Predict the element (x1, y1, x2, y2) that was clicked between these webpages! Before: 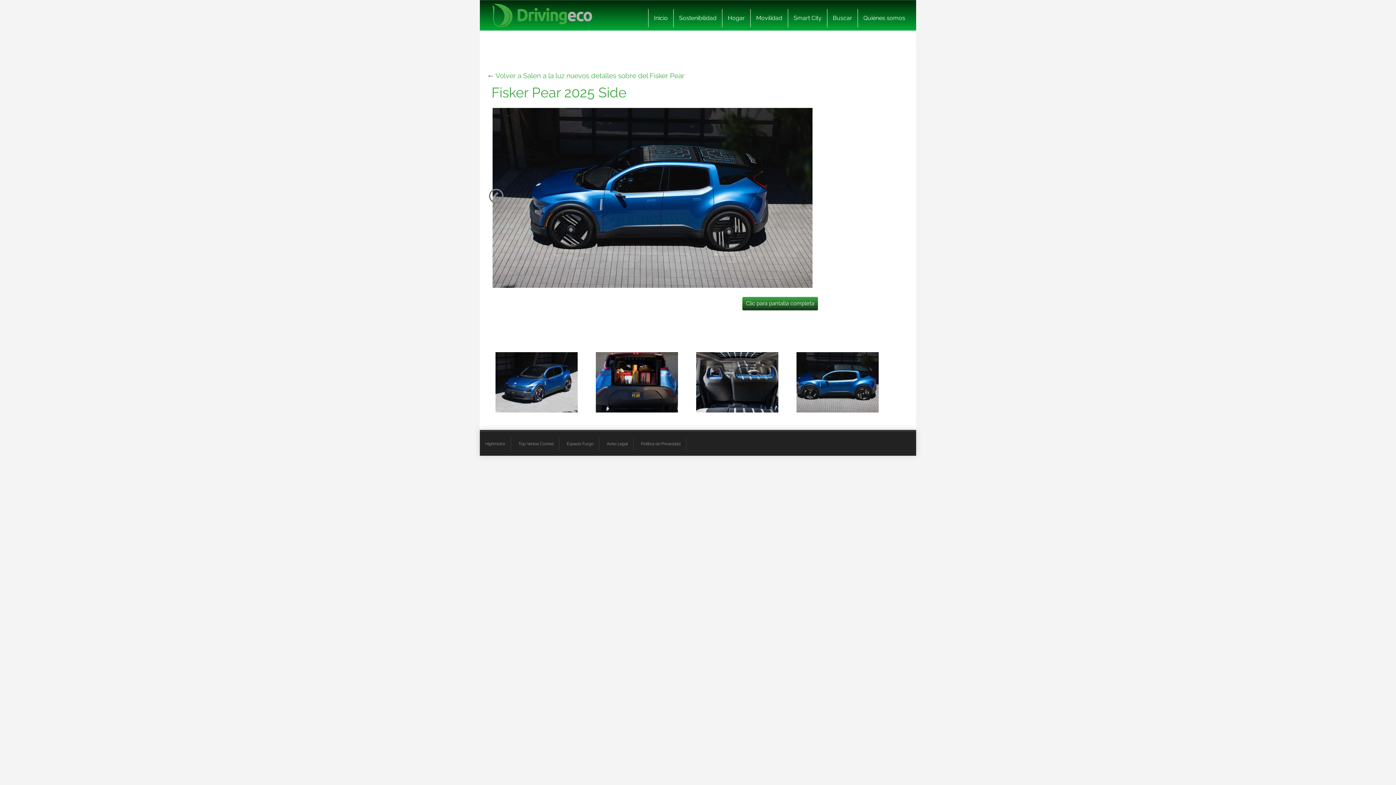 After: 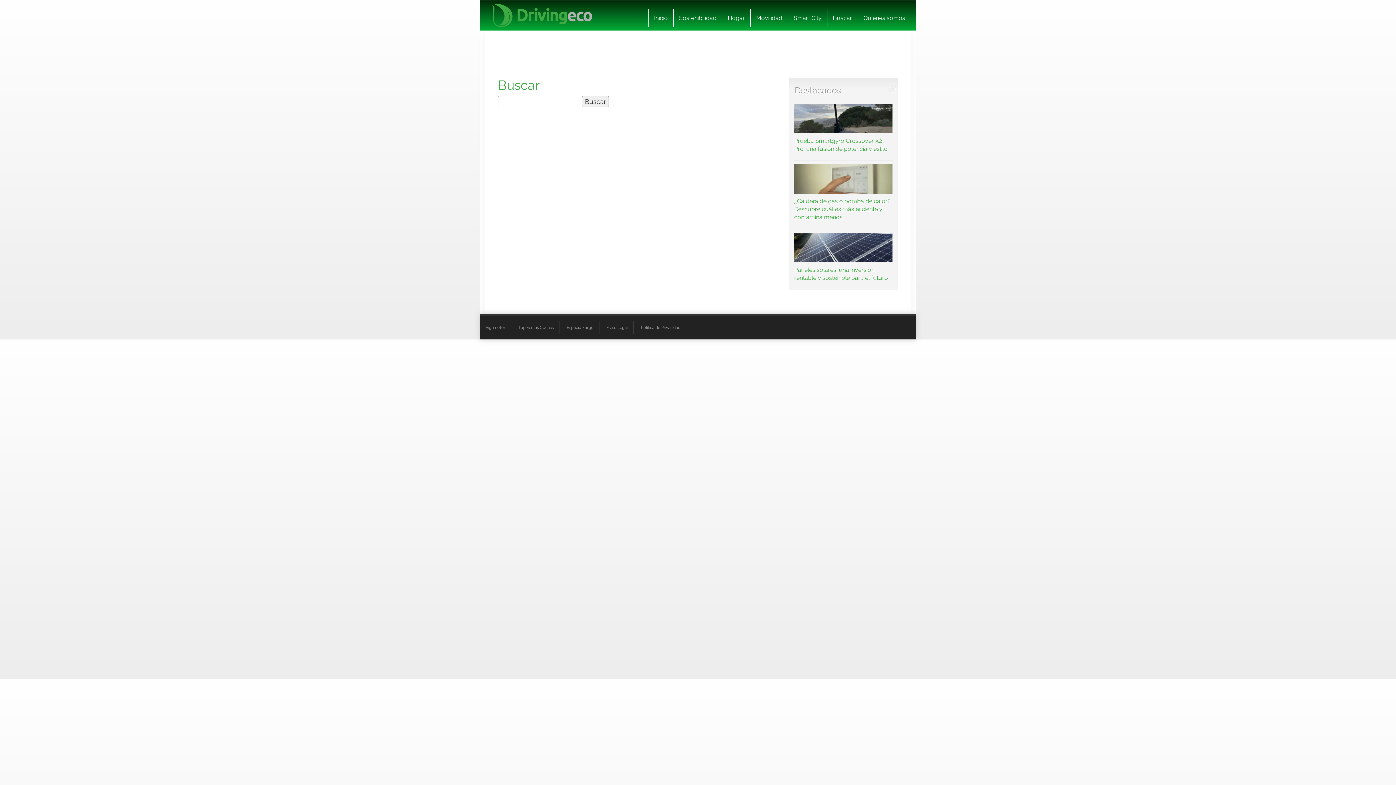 Action: label: Buscar bbox: (827, 9, 857, 27)